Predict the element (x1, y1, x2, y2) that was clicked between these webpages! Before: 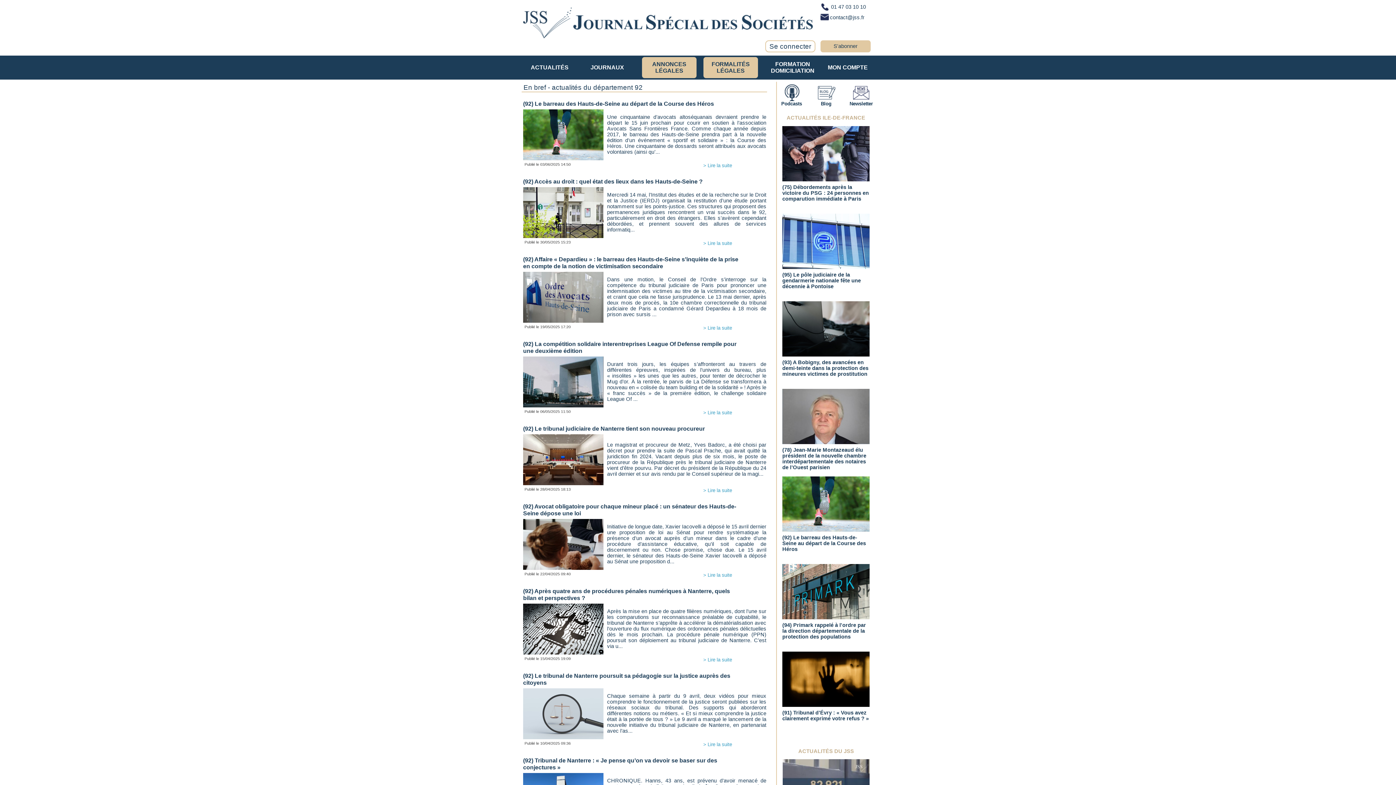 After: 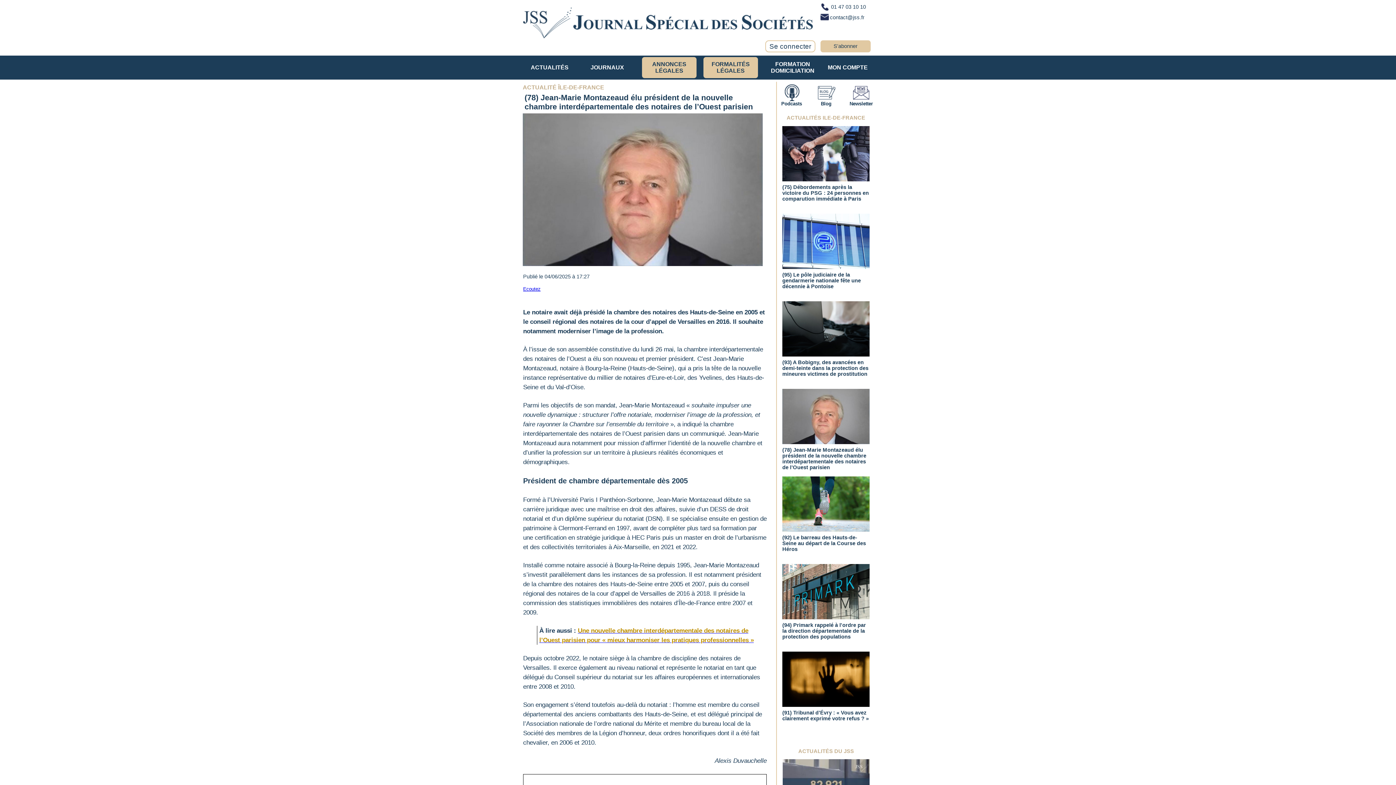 Action: bbox: (782, 413, 869, 419)